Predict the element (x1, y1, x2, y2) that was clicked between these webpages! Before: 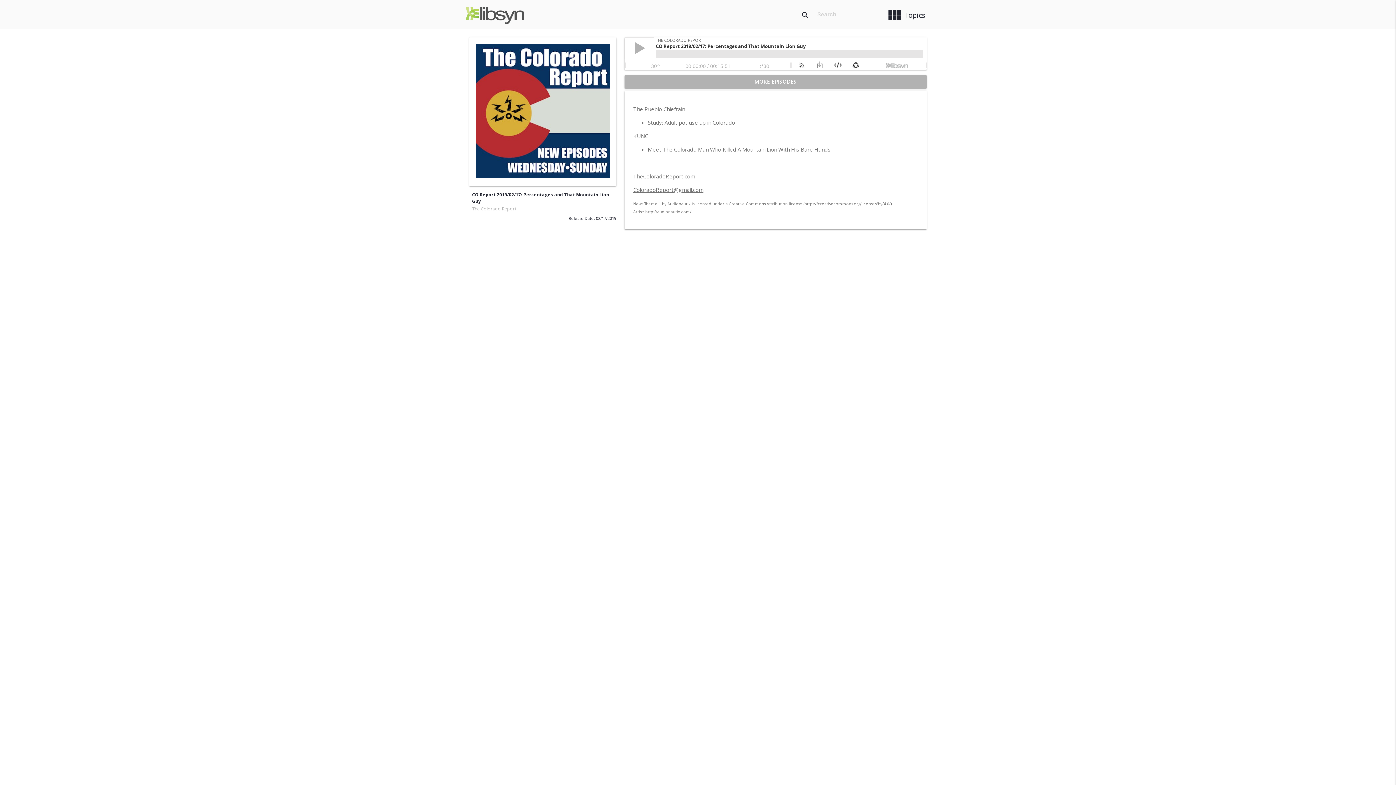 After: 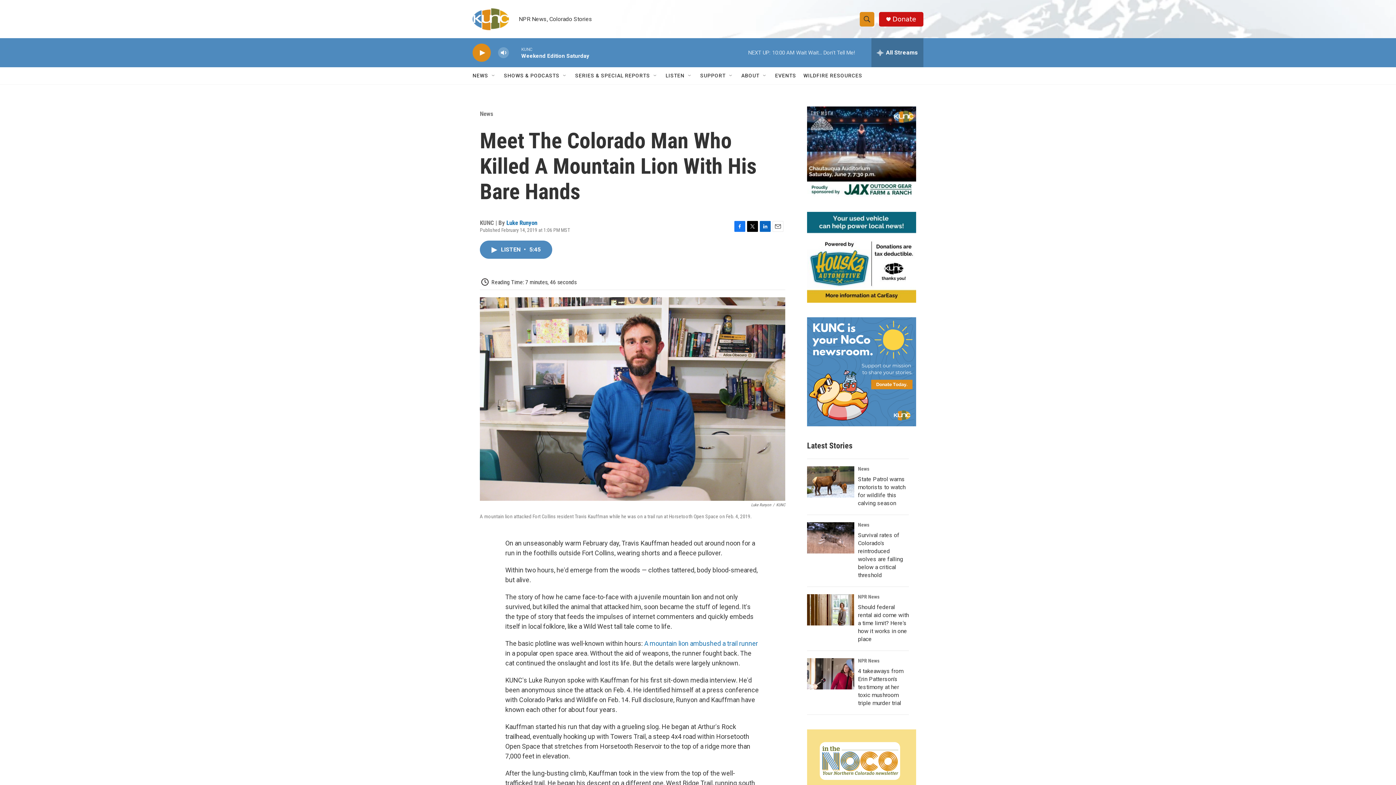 Action: label: Meet The Colorado Man Who Killed A Mountain Lion With His Bare Hands bbox: (647, 145, 830, 153)